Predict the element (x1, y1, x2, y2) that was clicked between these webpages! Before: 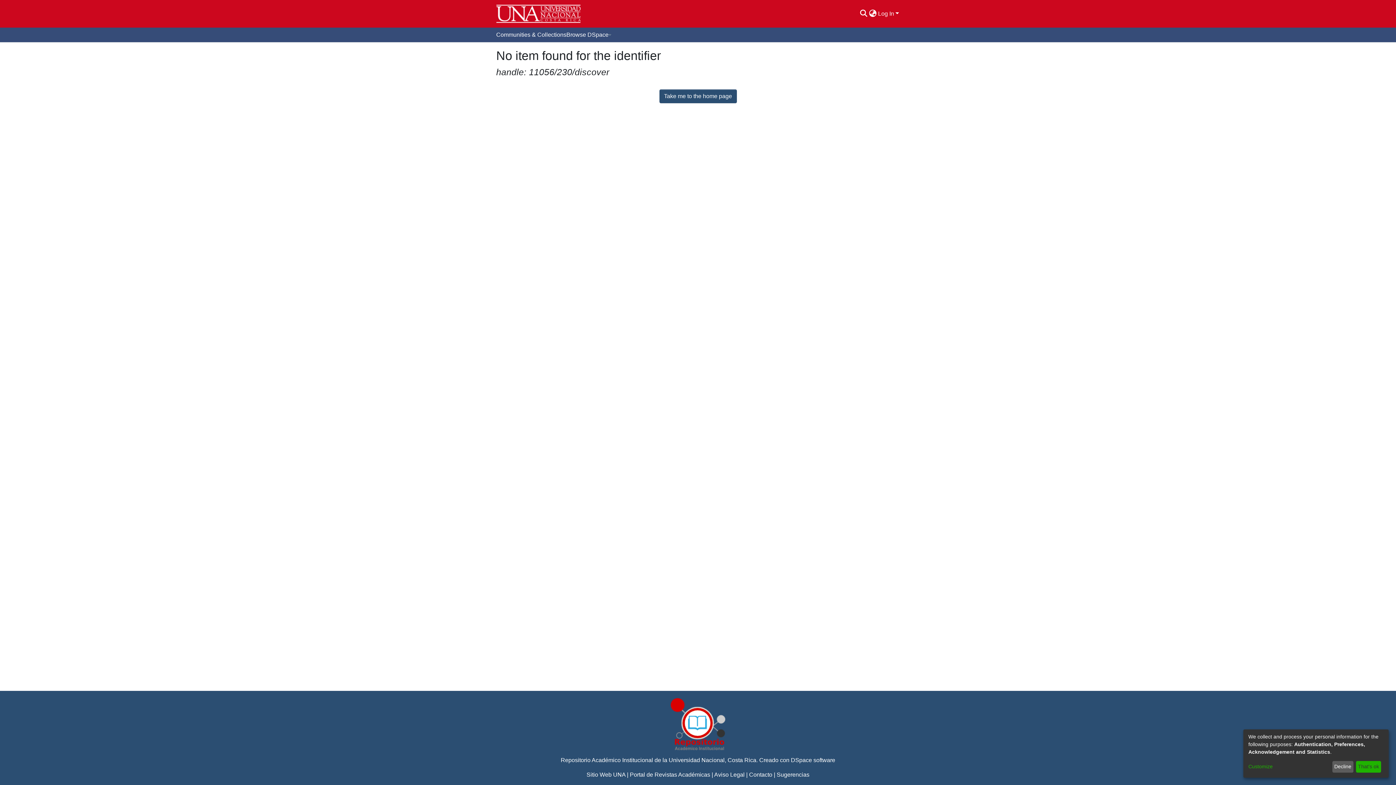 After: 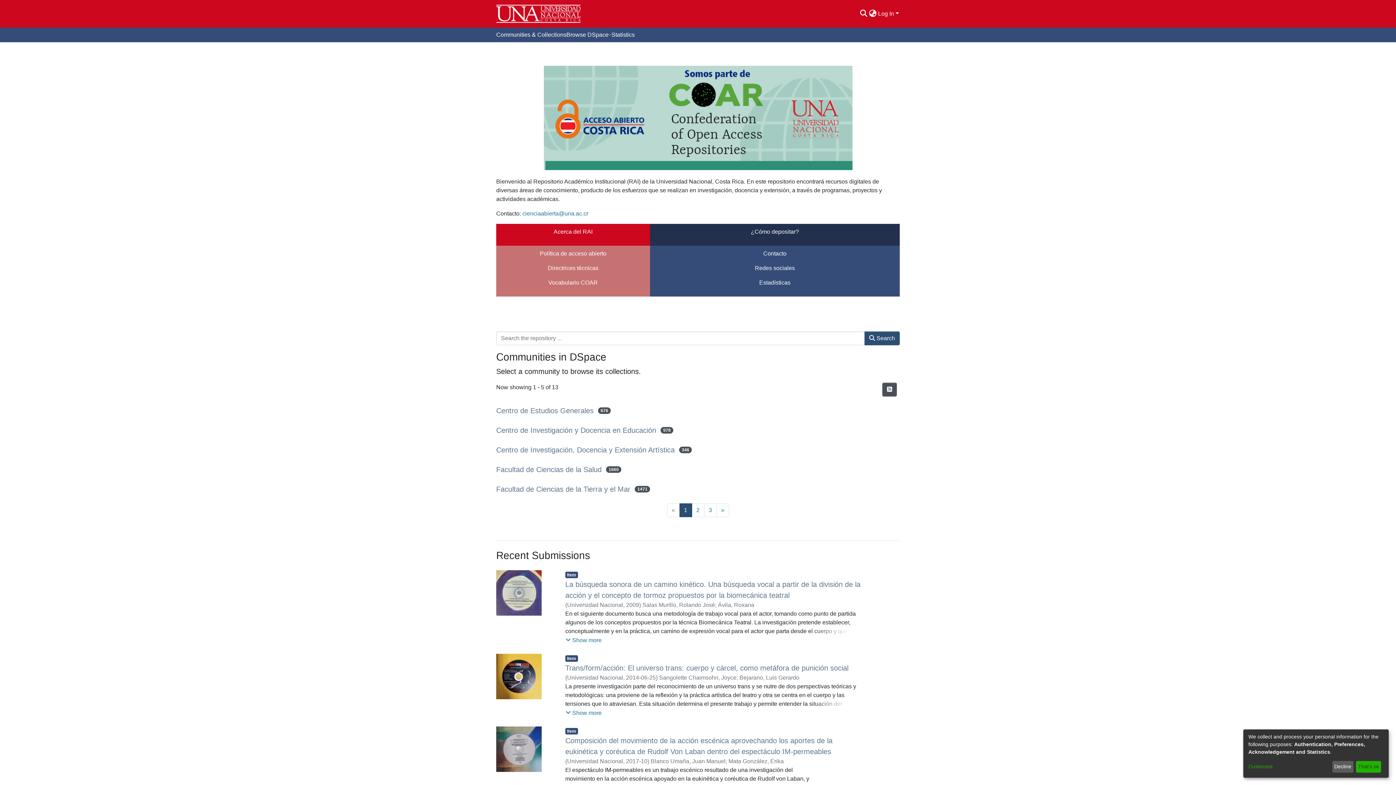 Action: bbox: (496, 2, 581, 24)